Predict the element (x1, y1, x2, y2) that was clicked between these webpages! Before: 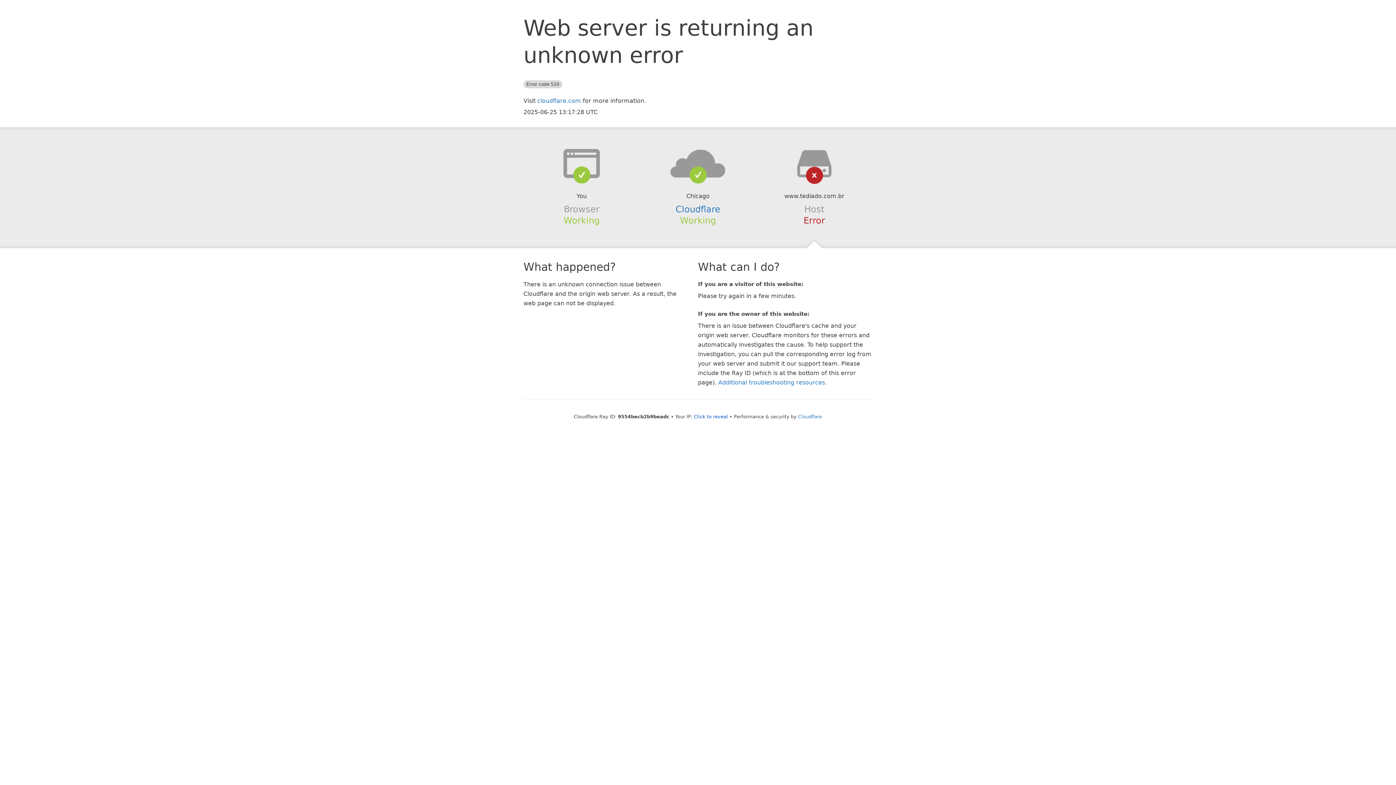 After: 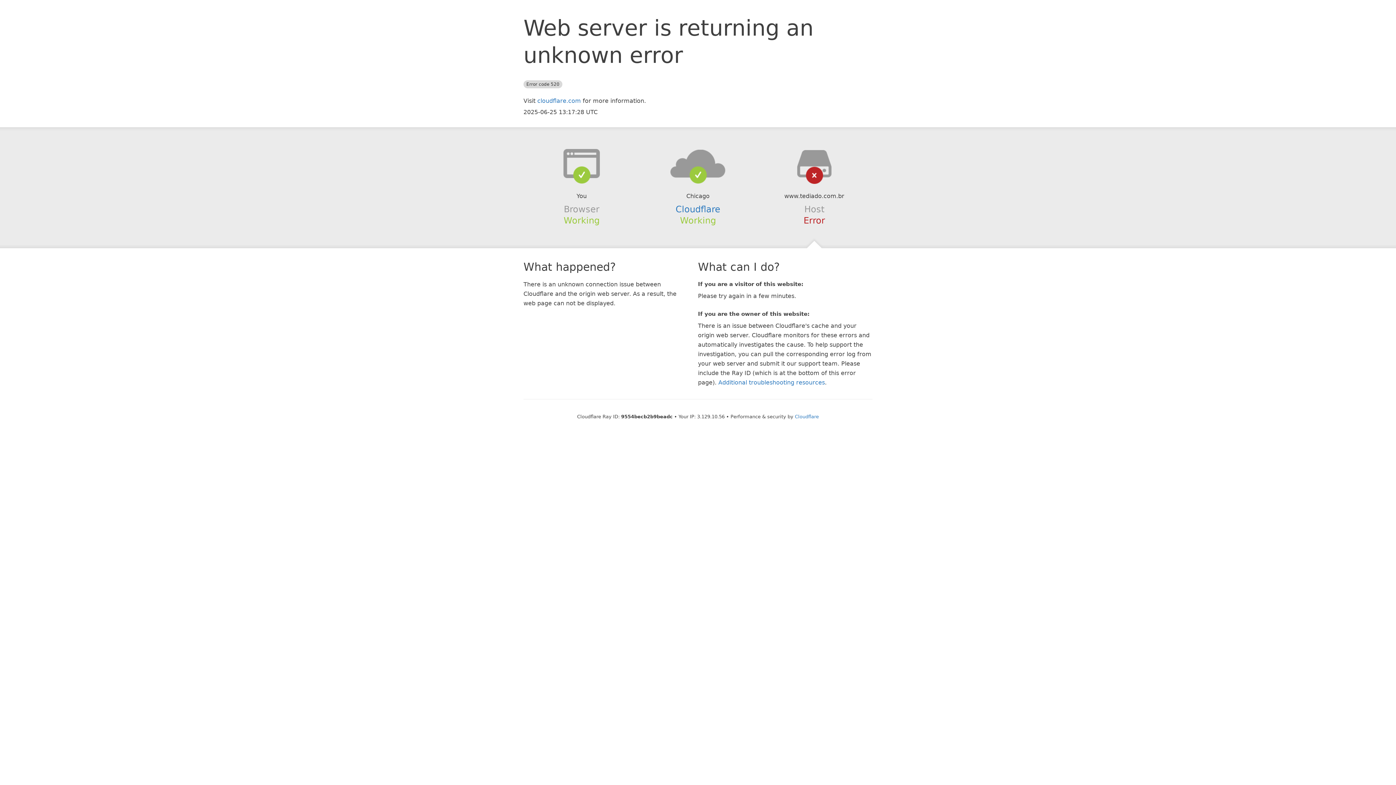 Action: bbox: (694, 414, 728, 419) label: Click to reveal